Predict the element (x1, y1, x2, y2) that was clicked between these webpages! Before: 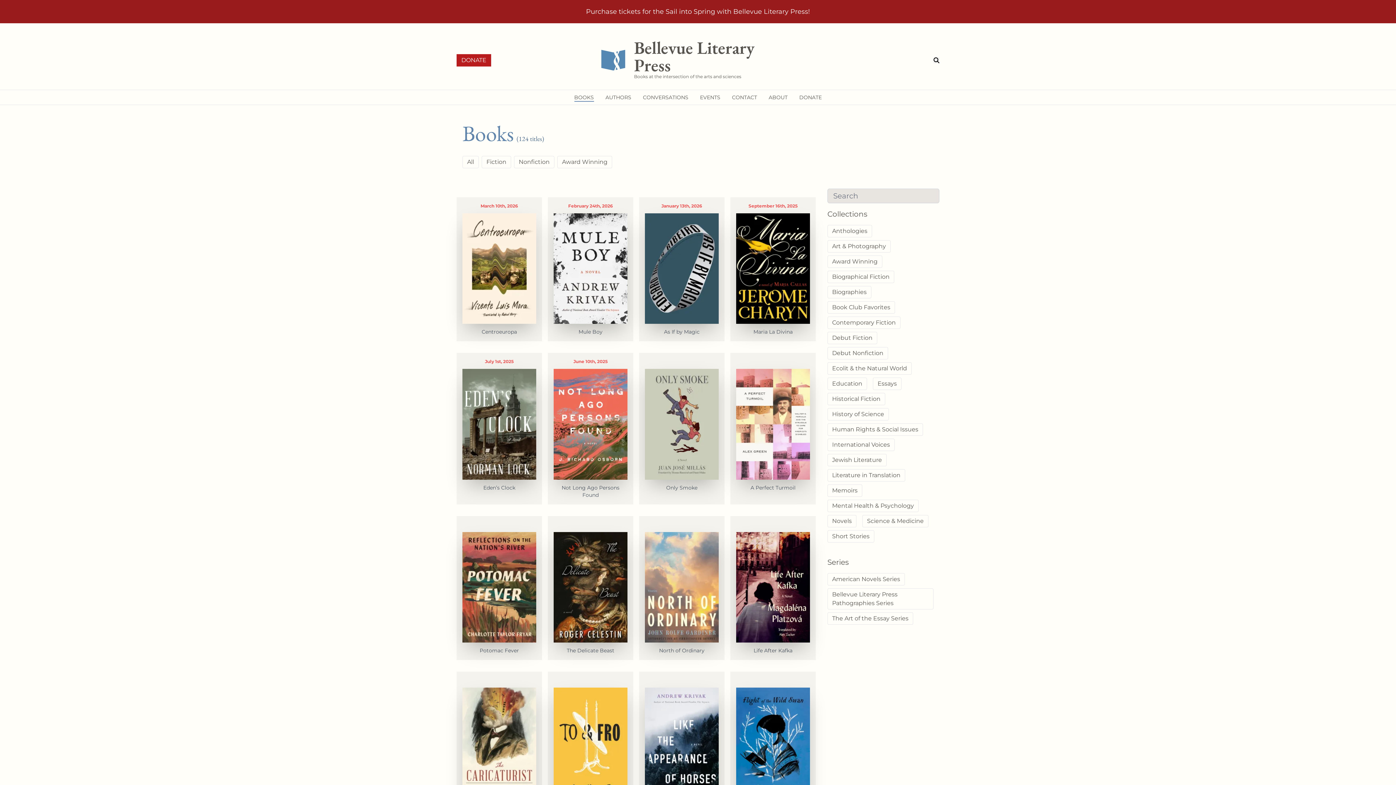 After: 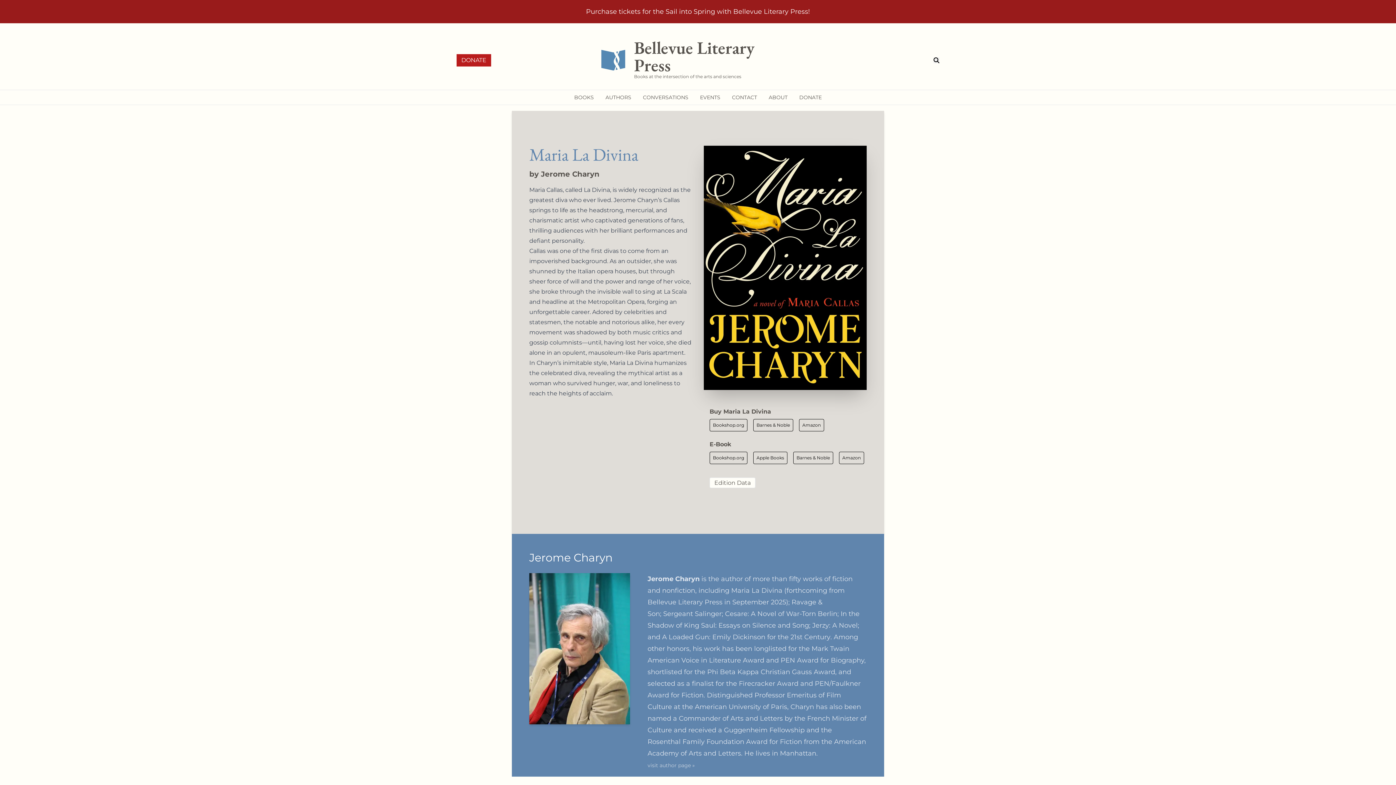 Action: label: September 16th, 2025
Maria La Divina bbox: (730, 197, 815, 341)